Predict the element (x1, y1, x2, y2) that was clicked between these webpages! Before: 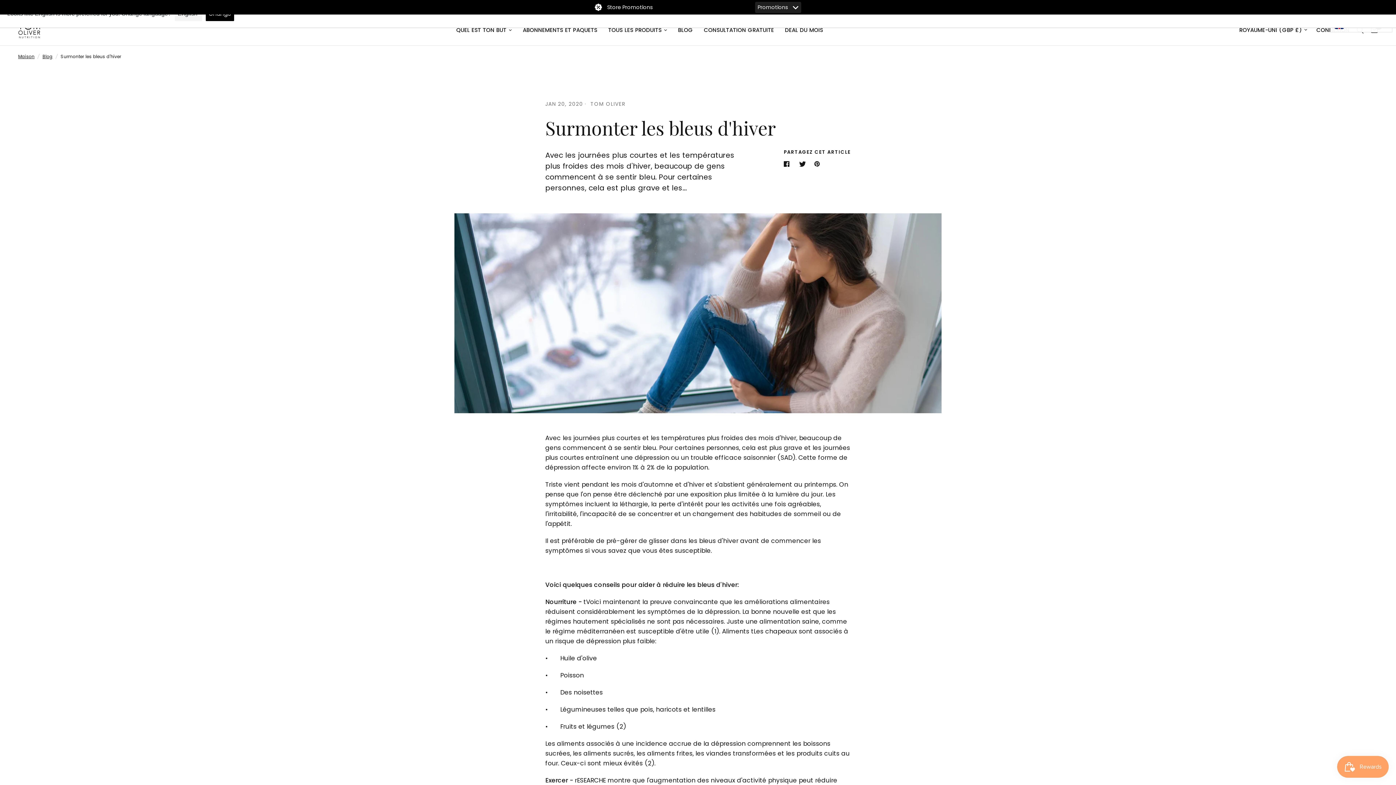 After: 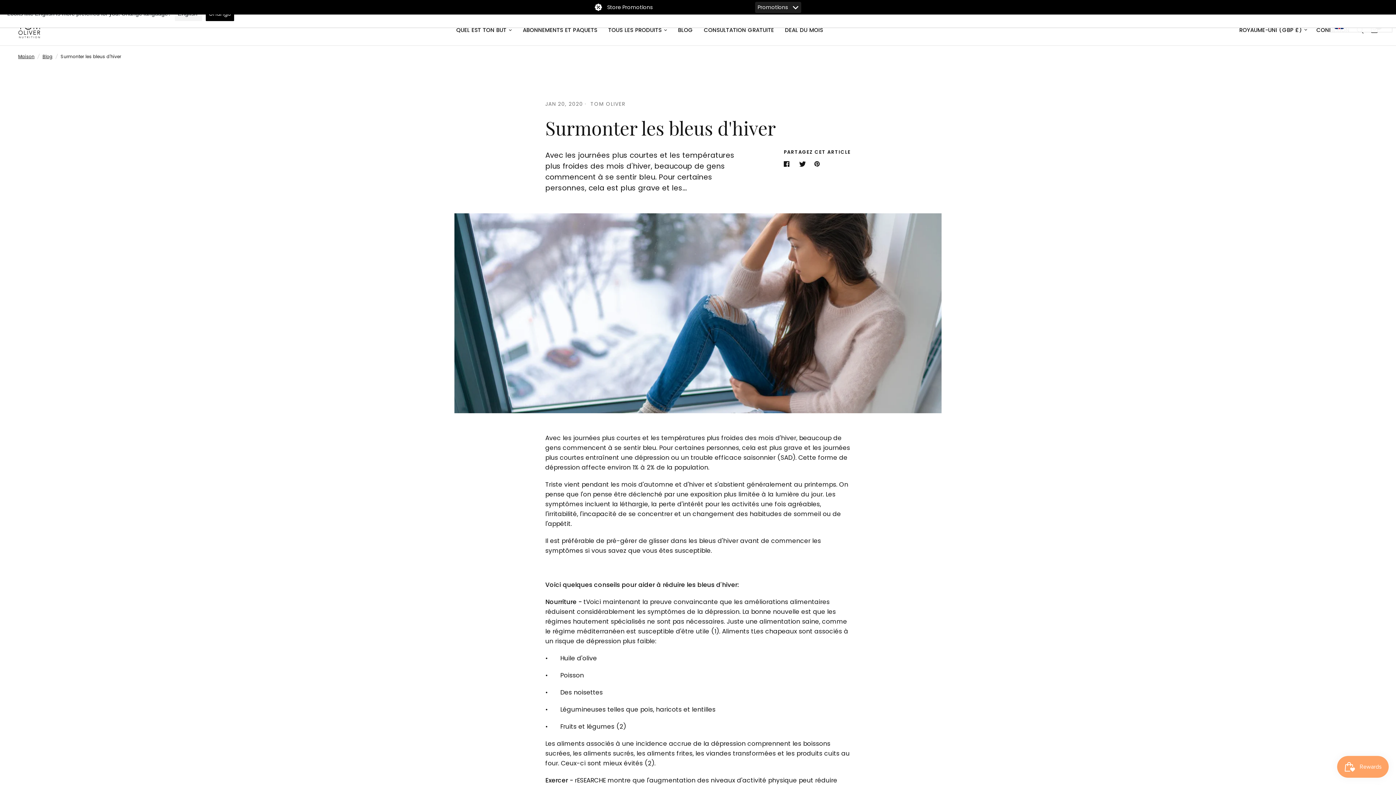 Action: bbox: (814, 159, 823, 168)